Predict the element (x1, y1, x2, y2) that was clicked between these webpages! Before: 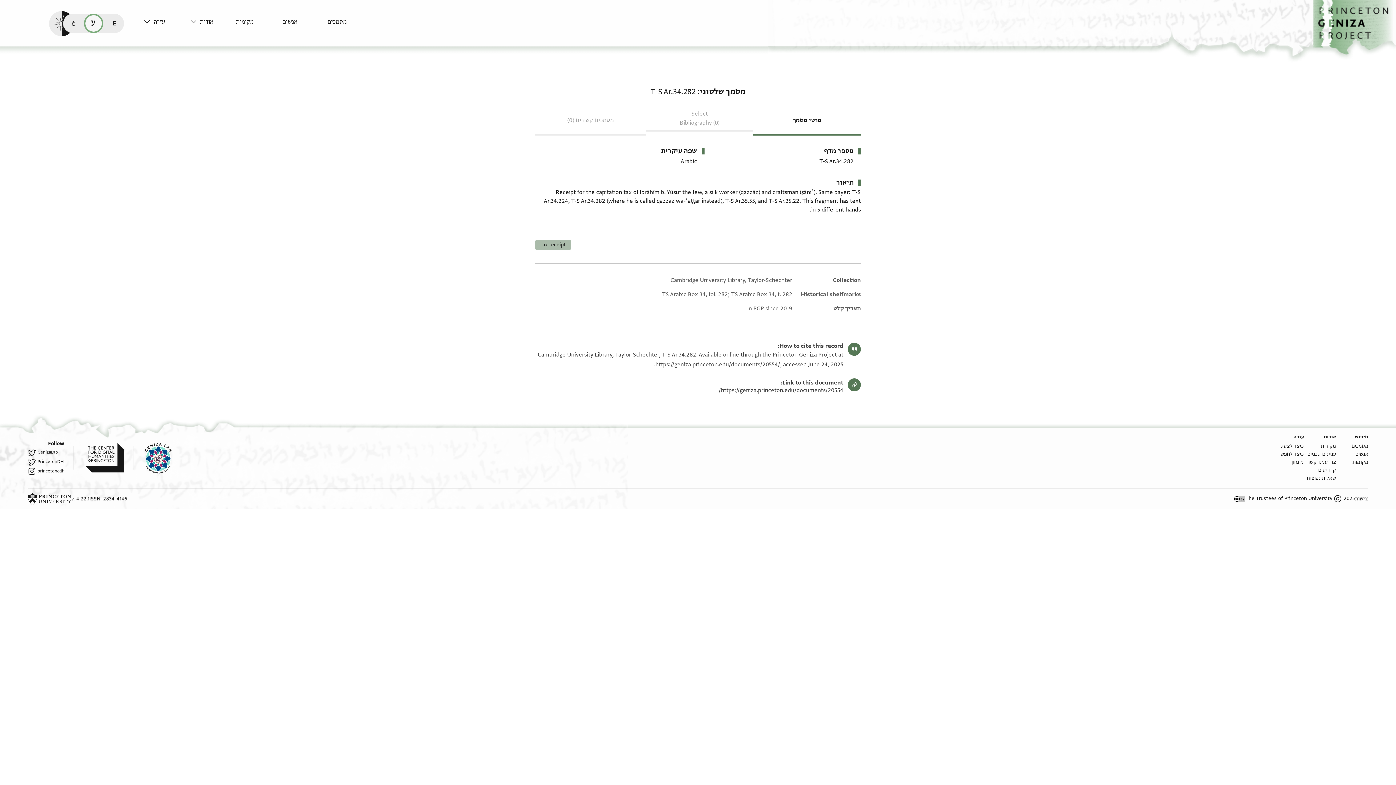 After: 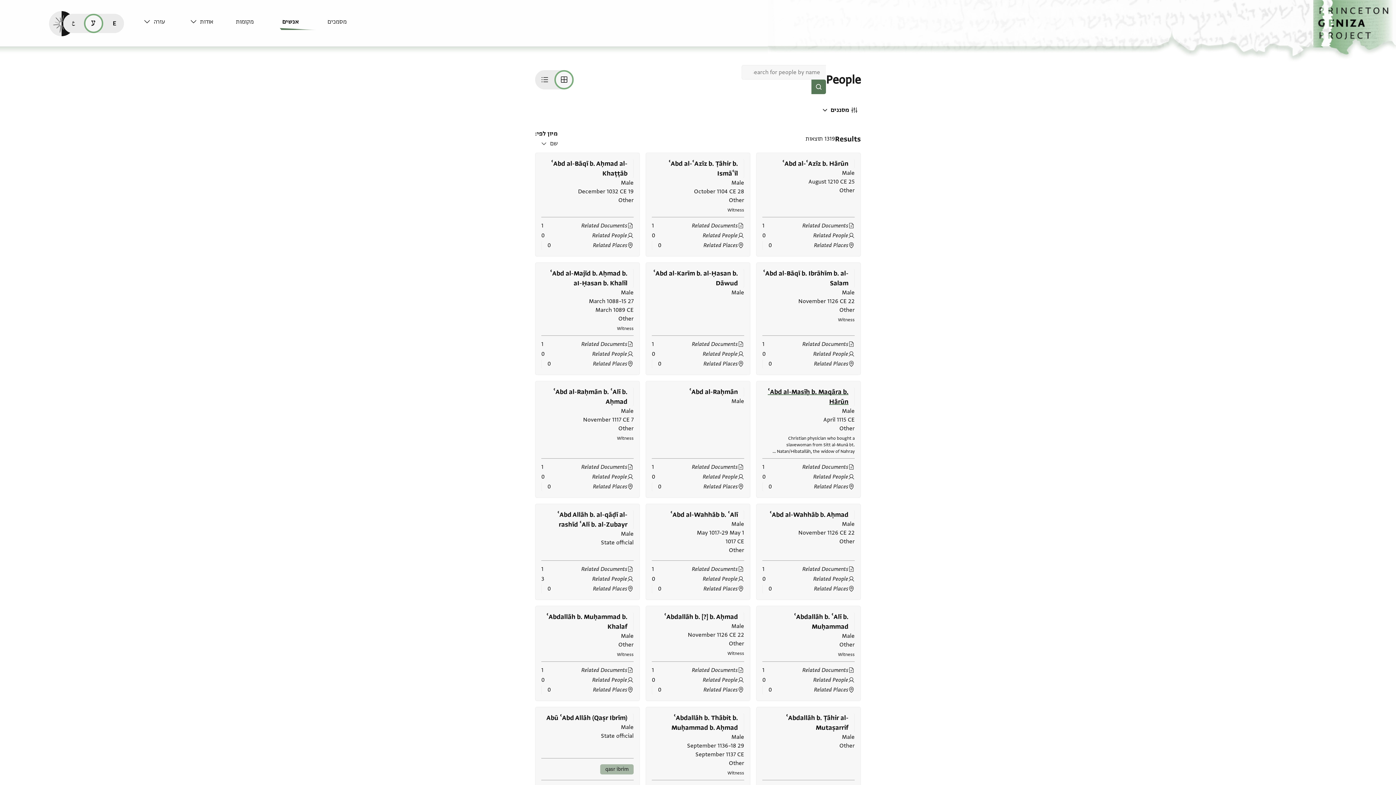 Action: label: אנשים bbox: (282, 17, 324, 33)